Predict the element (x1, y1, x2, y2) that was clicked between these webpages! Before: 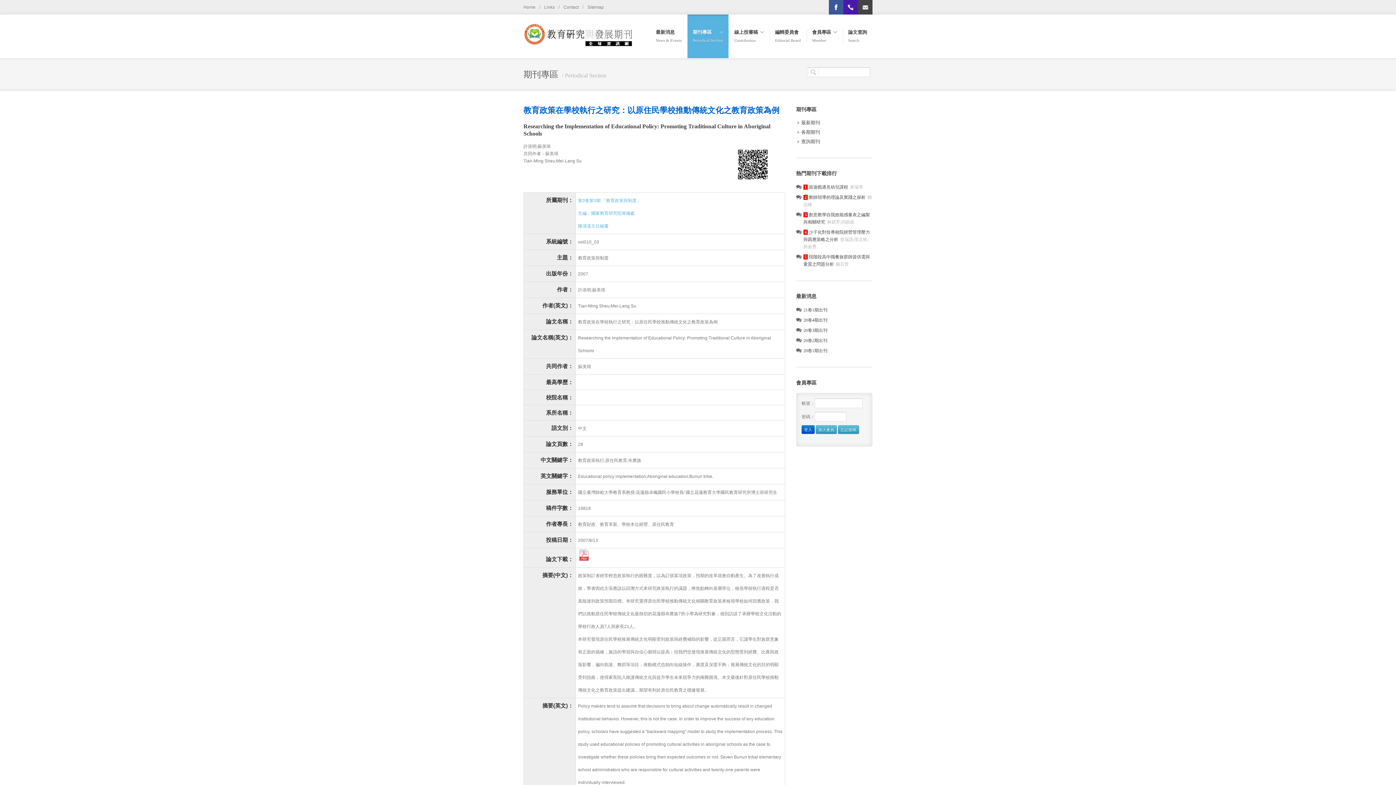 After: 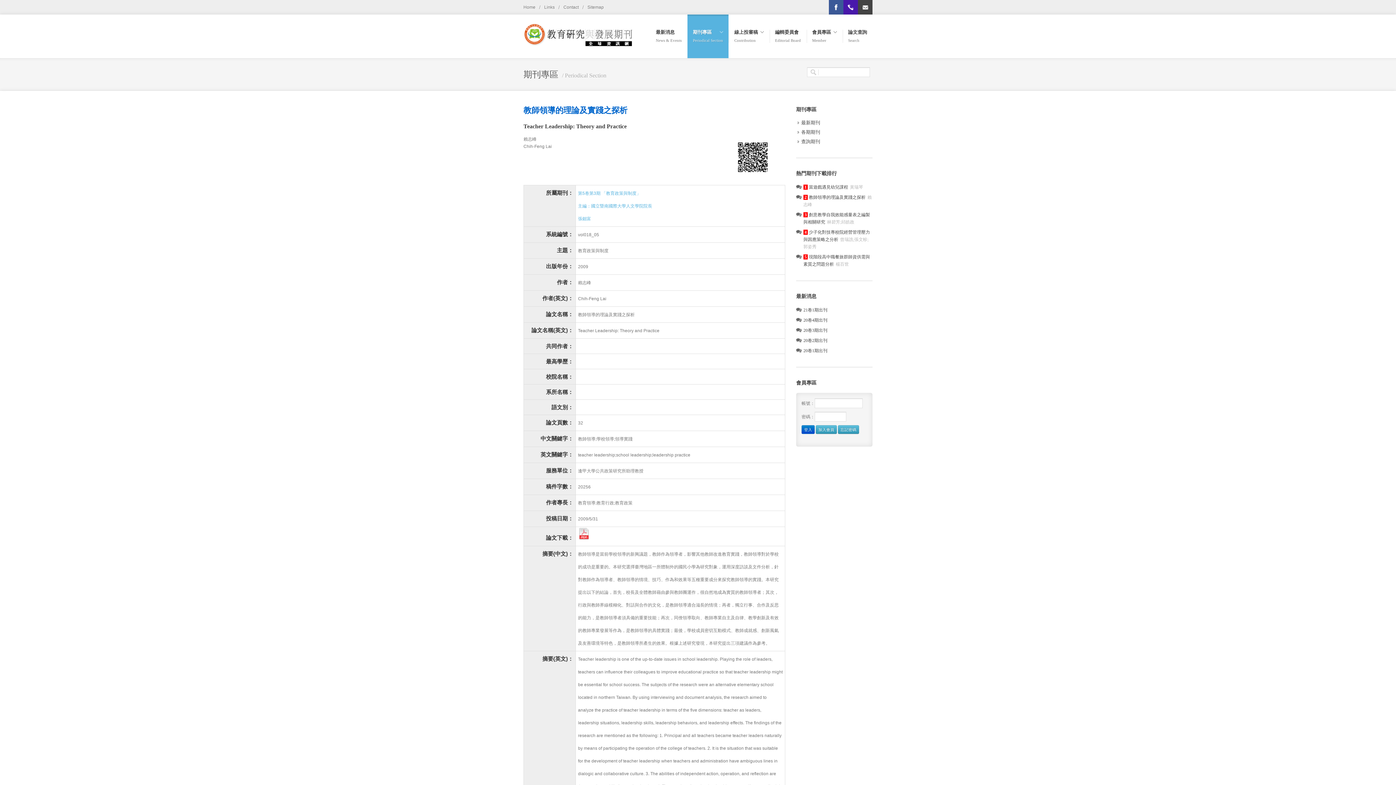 Action: bbox: (809, 194, 865, 200) label: 教師領導的理論及實踐之探析